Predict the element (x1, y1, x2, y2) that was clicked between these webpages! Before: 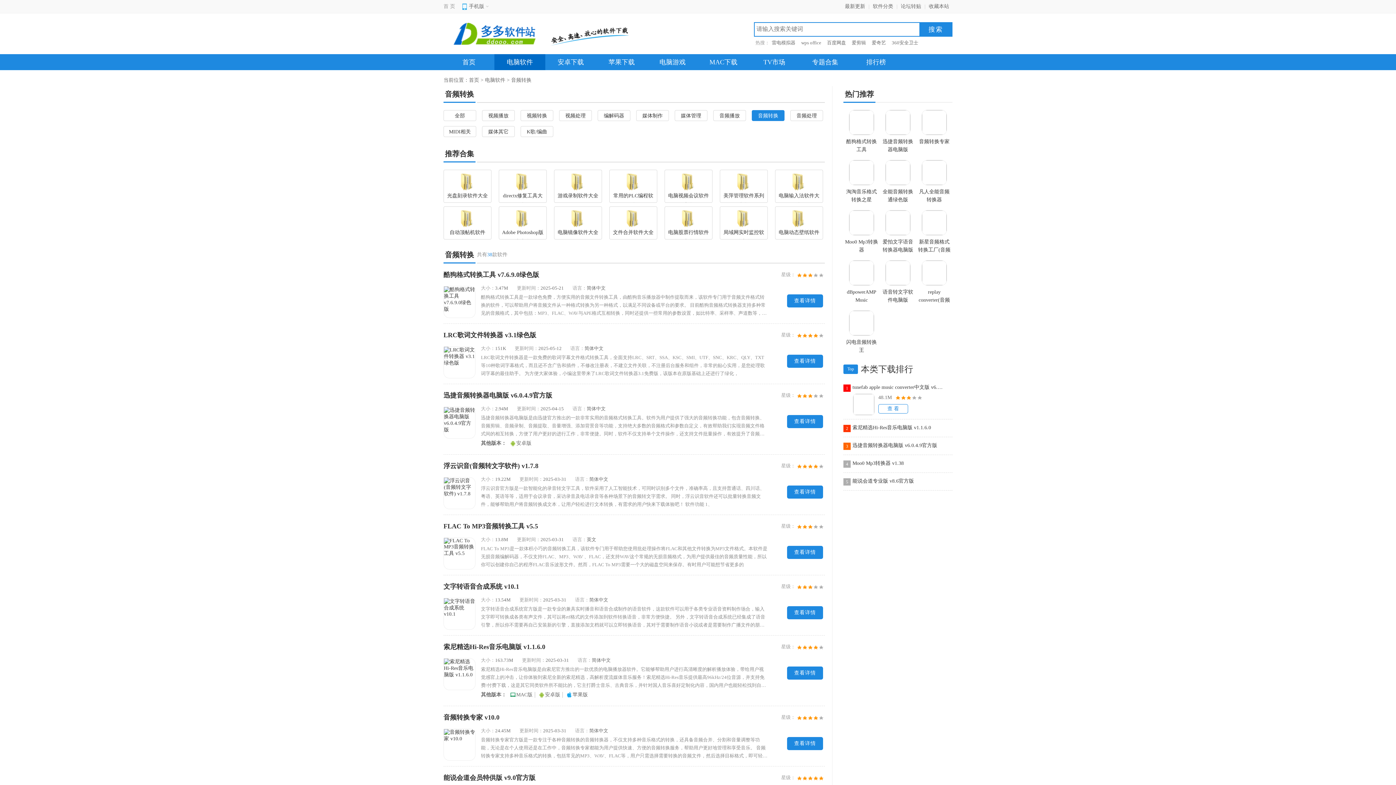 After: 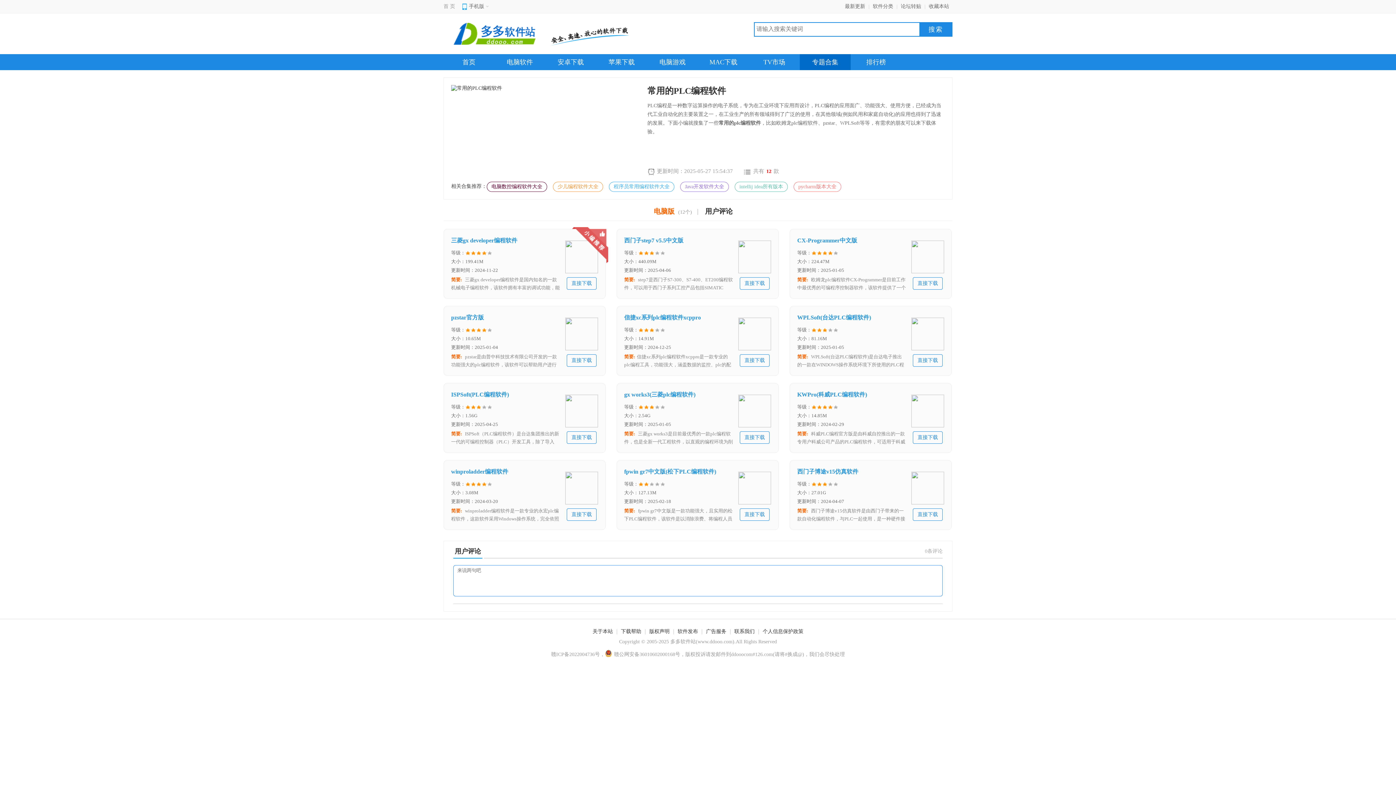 Action: bbox: (609, 169, 657, 202) label: 常用的PLC编程软件